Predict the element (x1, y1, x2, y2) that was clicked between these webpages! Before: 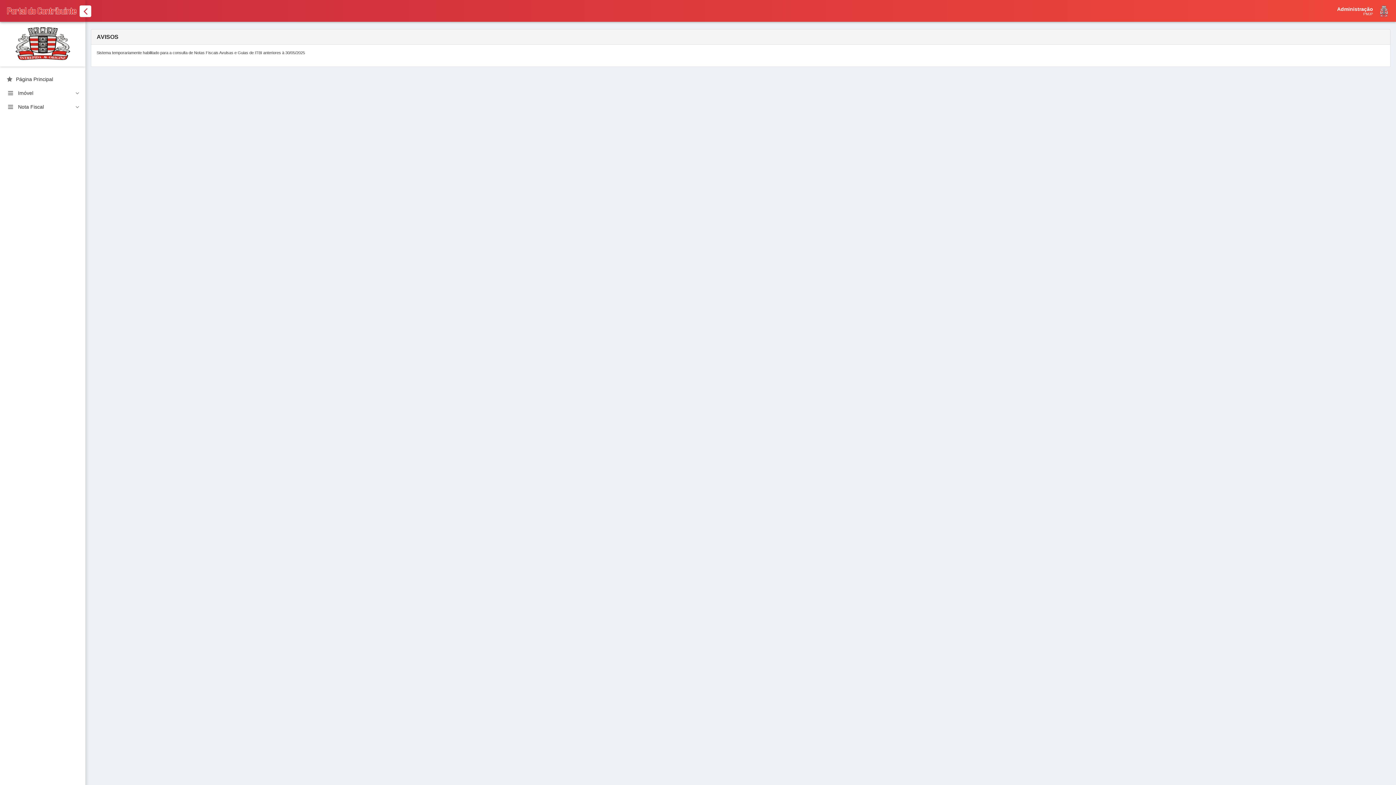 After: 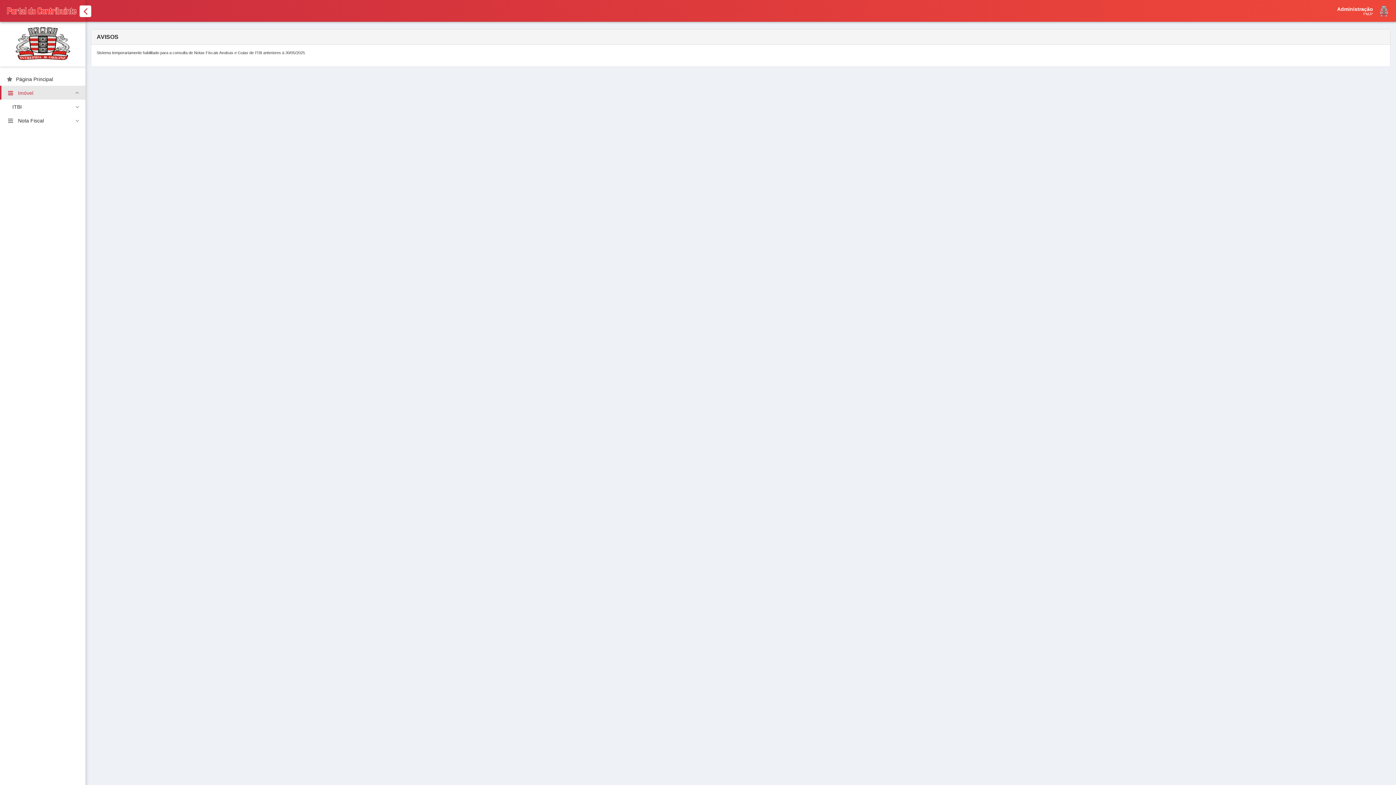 Action: label: Imóvel bbox: (0, 85, 85, 99)